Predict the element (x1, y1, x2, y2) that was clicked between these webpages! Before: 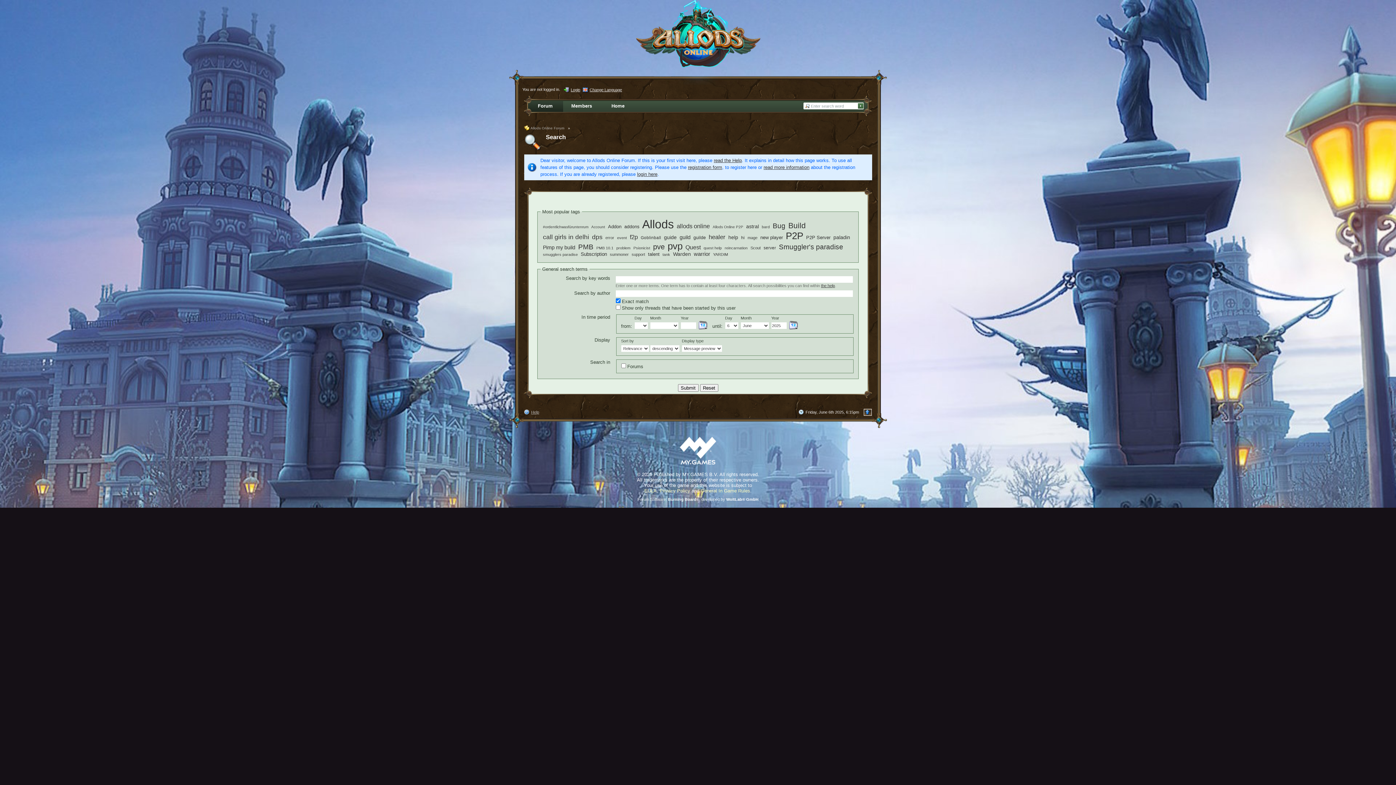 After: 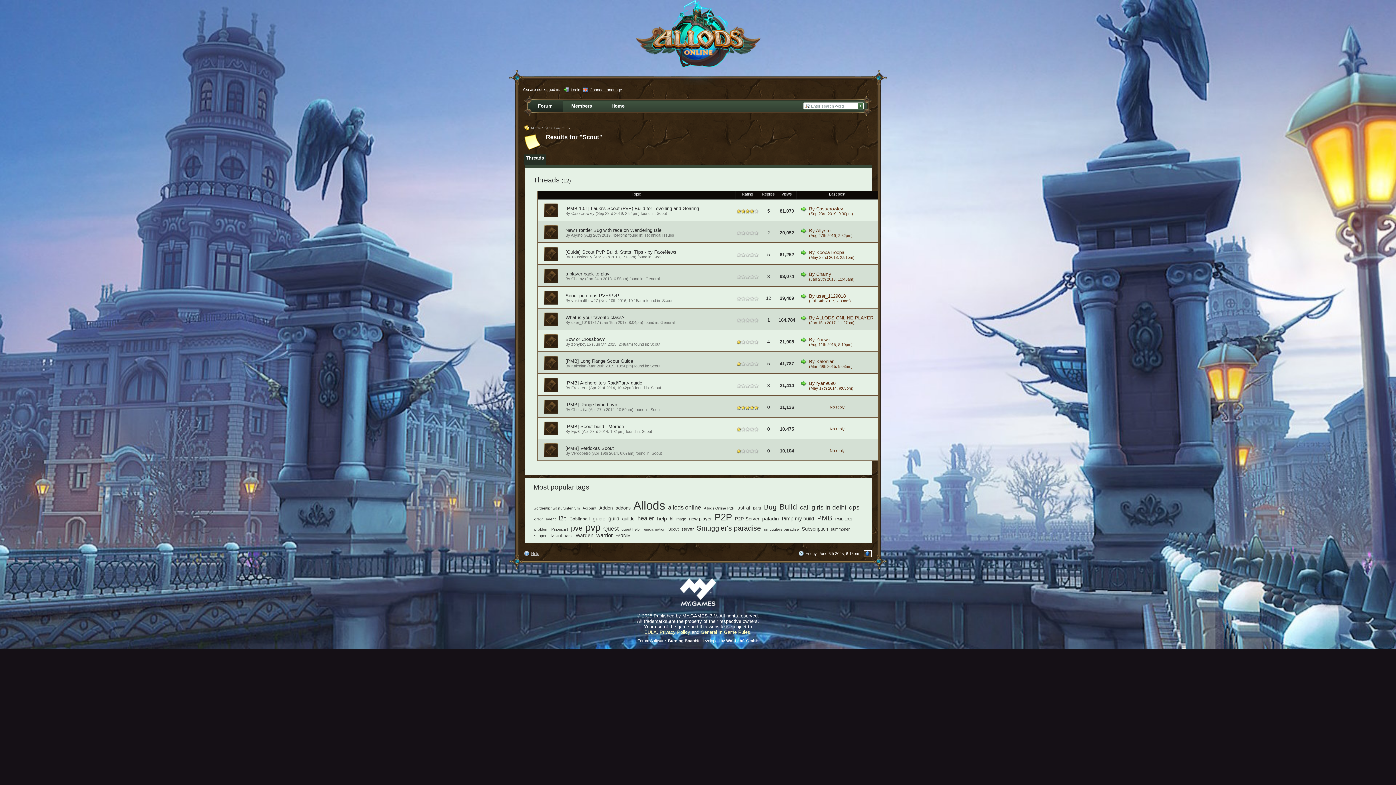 Action: label: Scout bbox: (750, 245, 761, 250)